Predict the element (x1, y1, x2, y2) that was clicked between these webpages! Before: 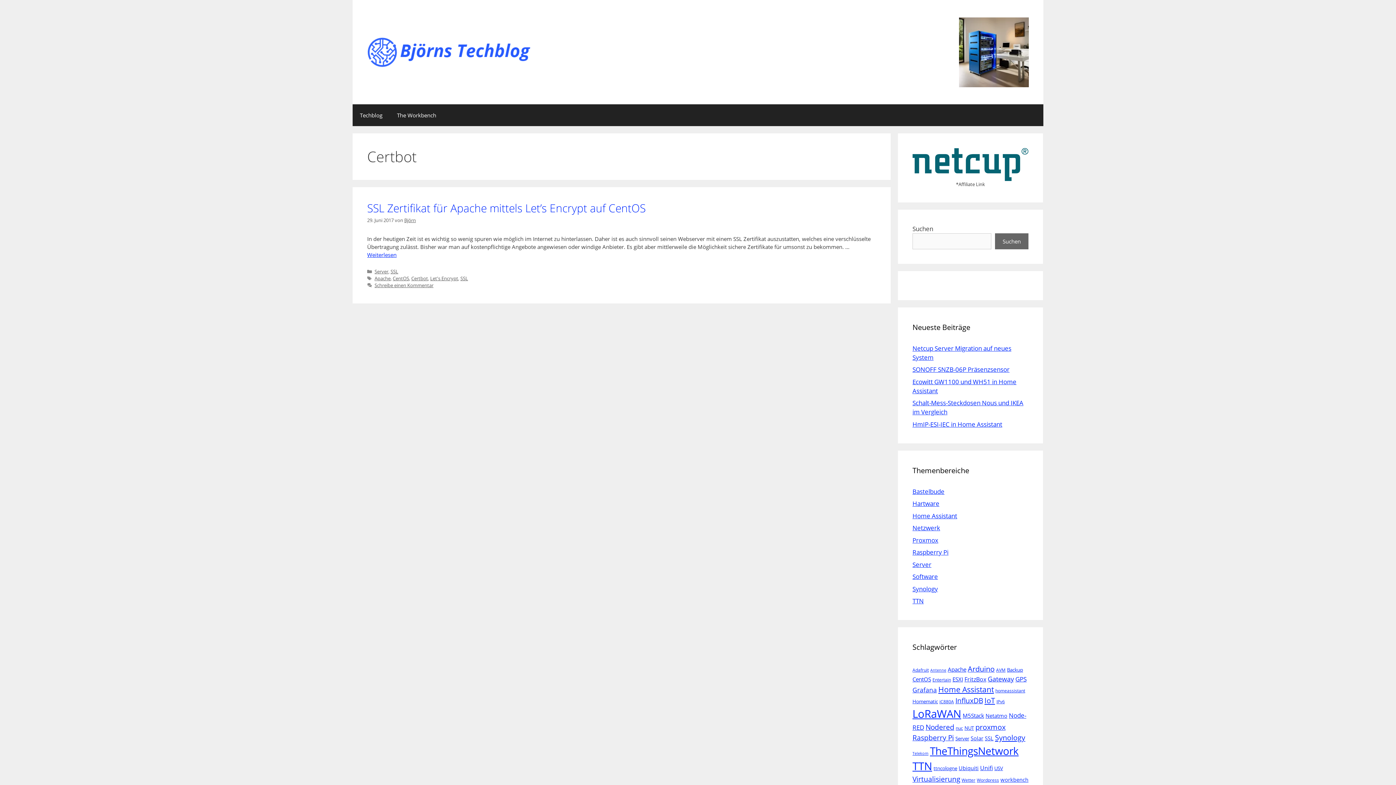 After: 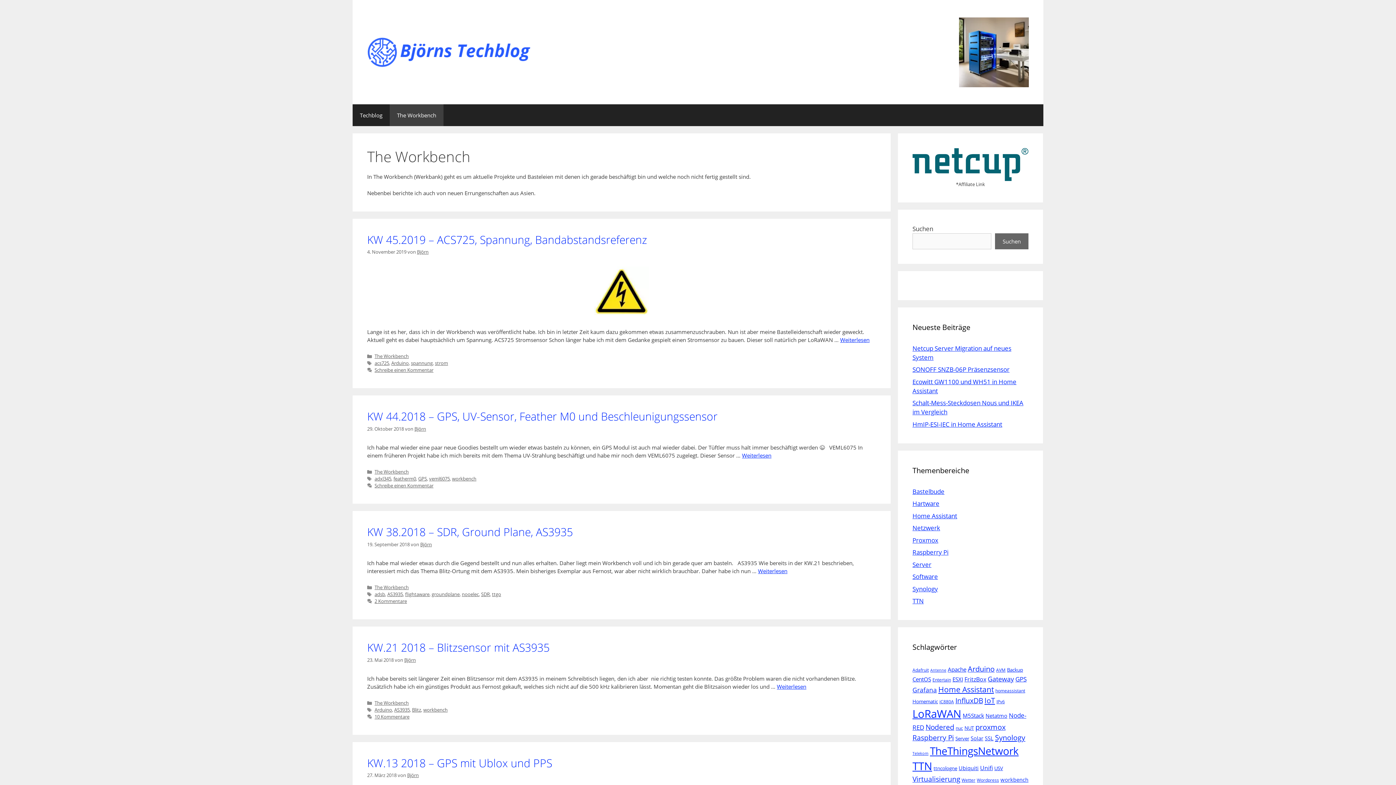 Action: bbox: (389, 104, 443, 126) label: The Workbench